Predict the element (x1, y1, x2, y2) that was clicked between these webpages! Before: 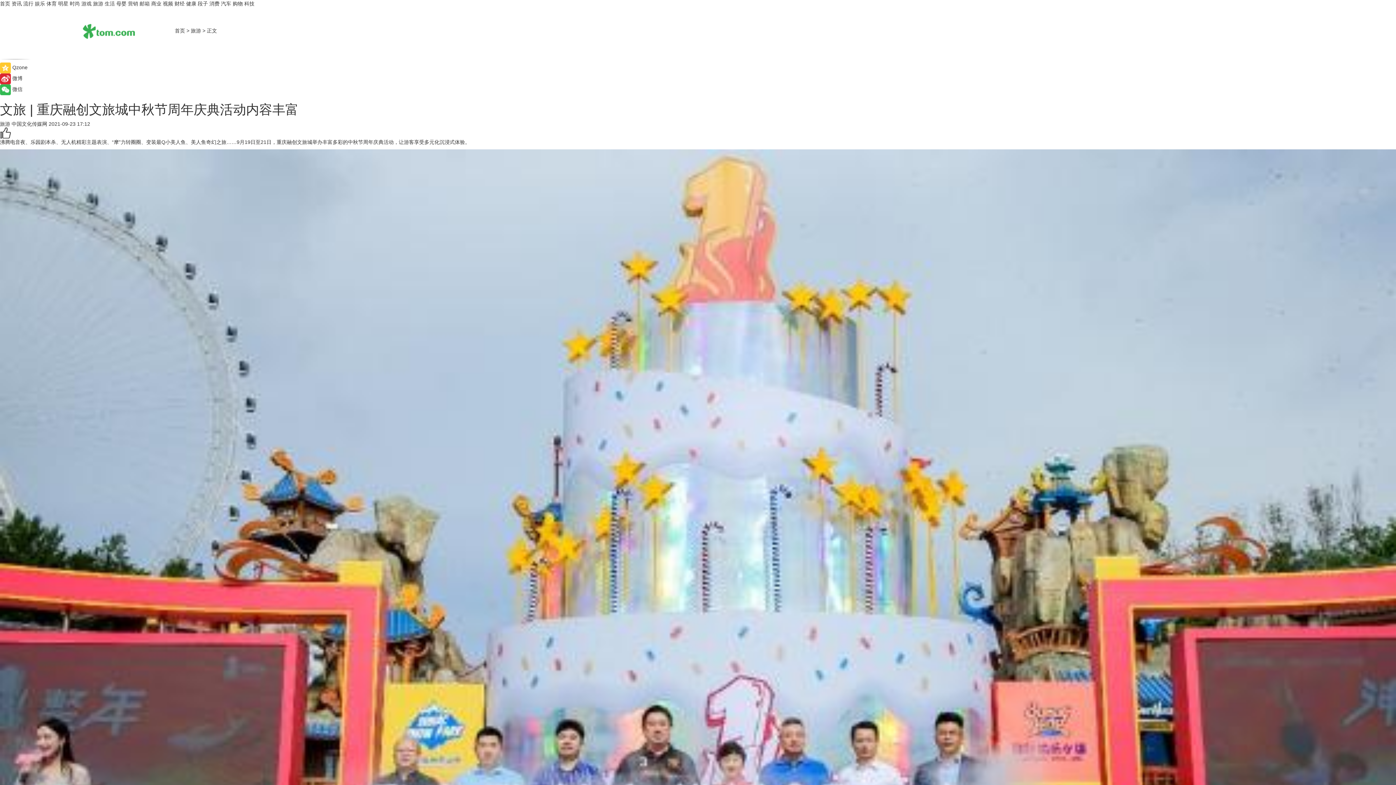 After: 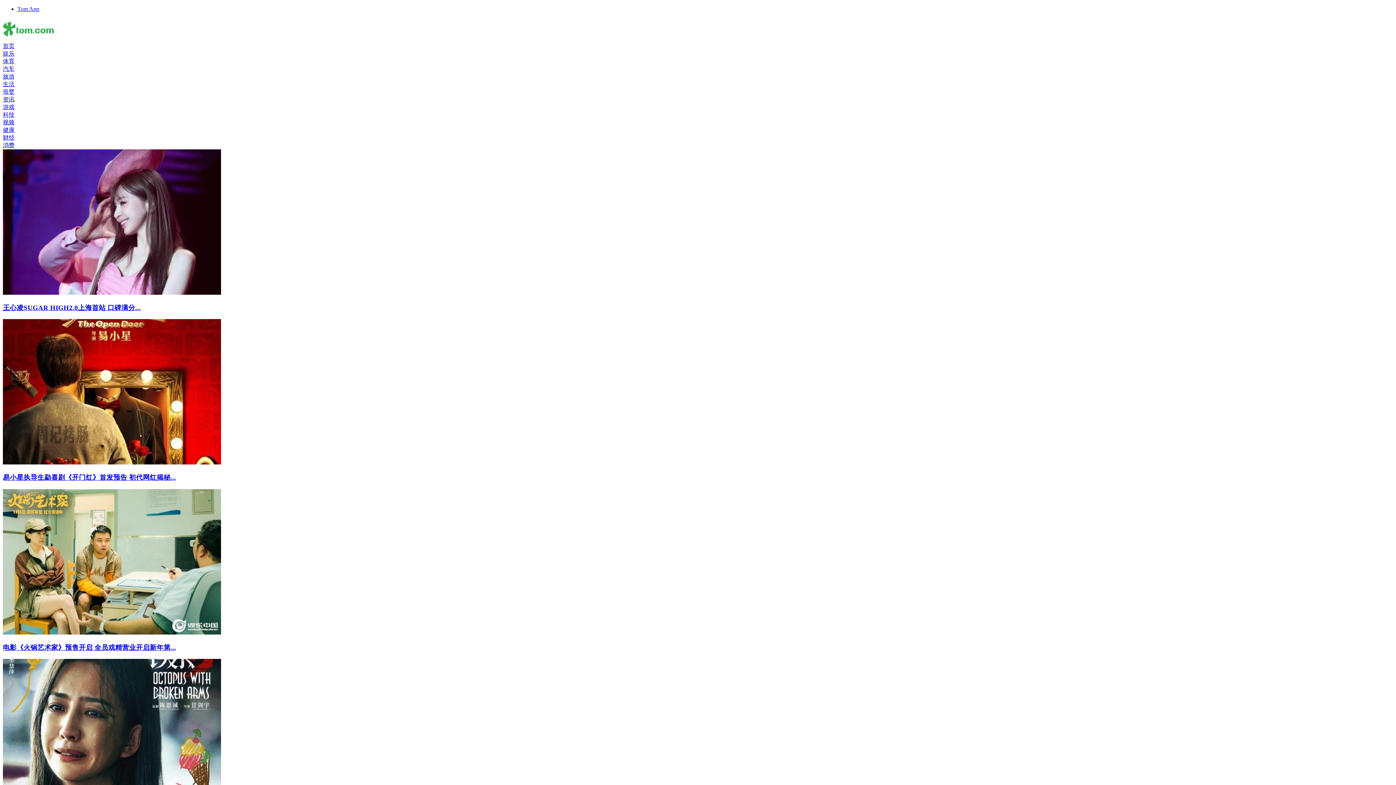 Action: bbox: (58, 0, 68, 6) label: 明星